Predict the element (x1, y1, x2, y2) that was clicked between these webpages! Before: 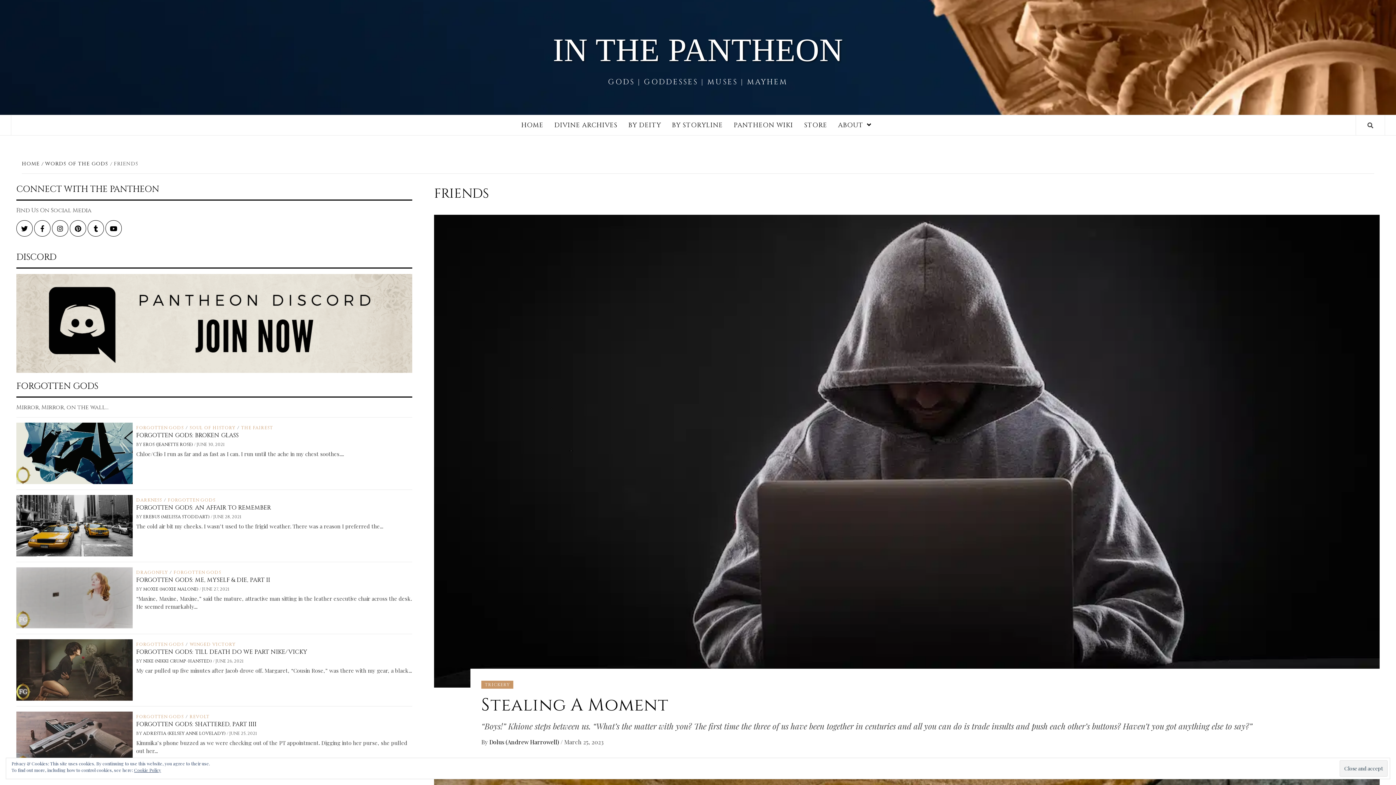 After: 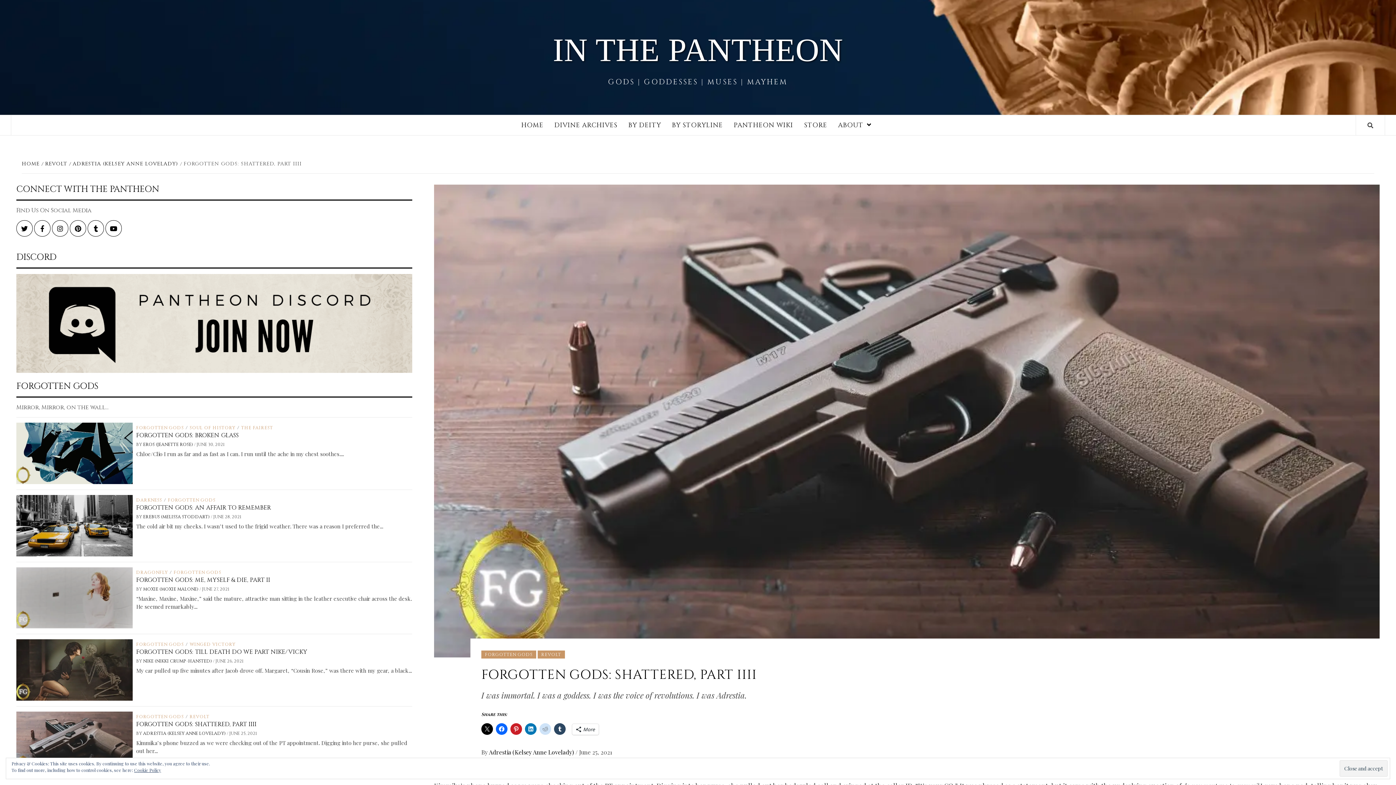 Action: label: FORGOTTEN GODS: SHATTERED, PART IIII bbox: (136, 720, 256, 728)